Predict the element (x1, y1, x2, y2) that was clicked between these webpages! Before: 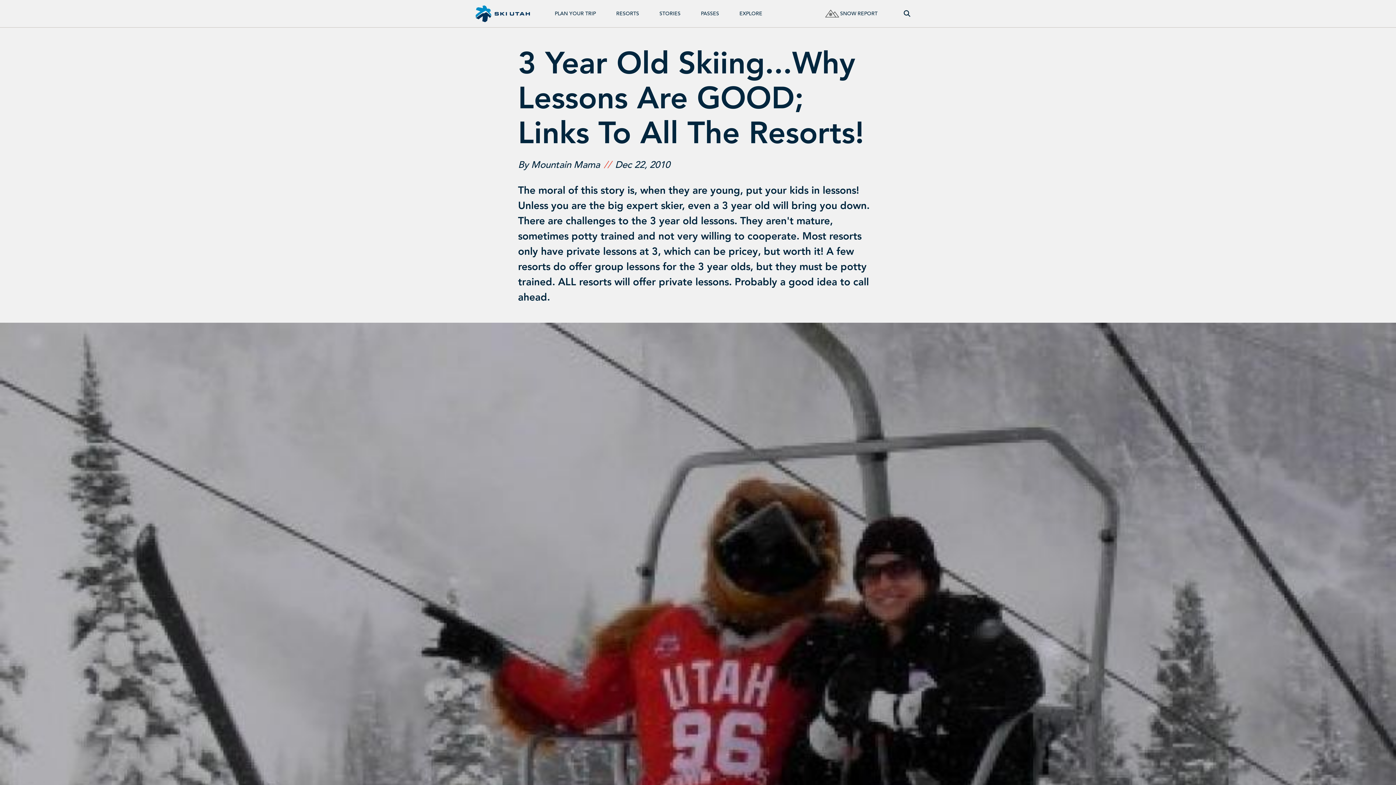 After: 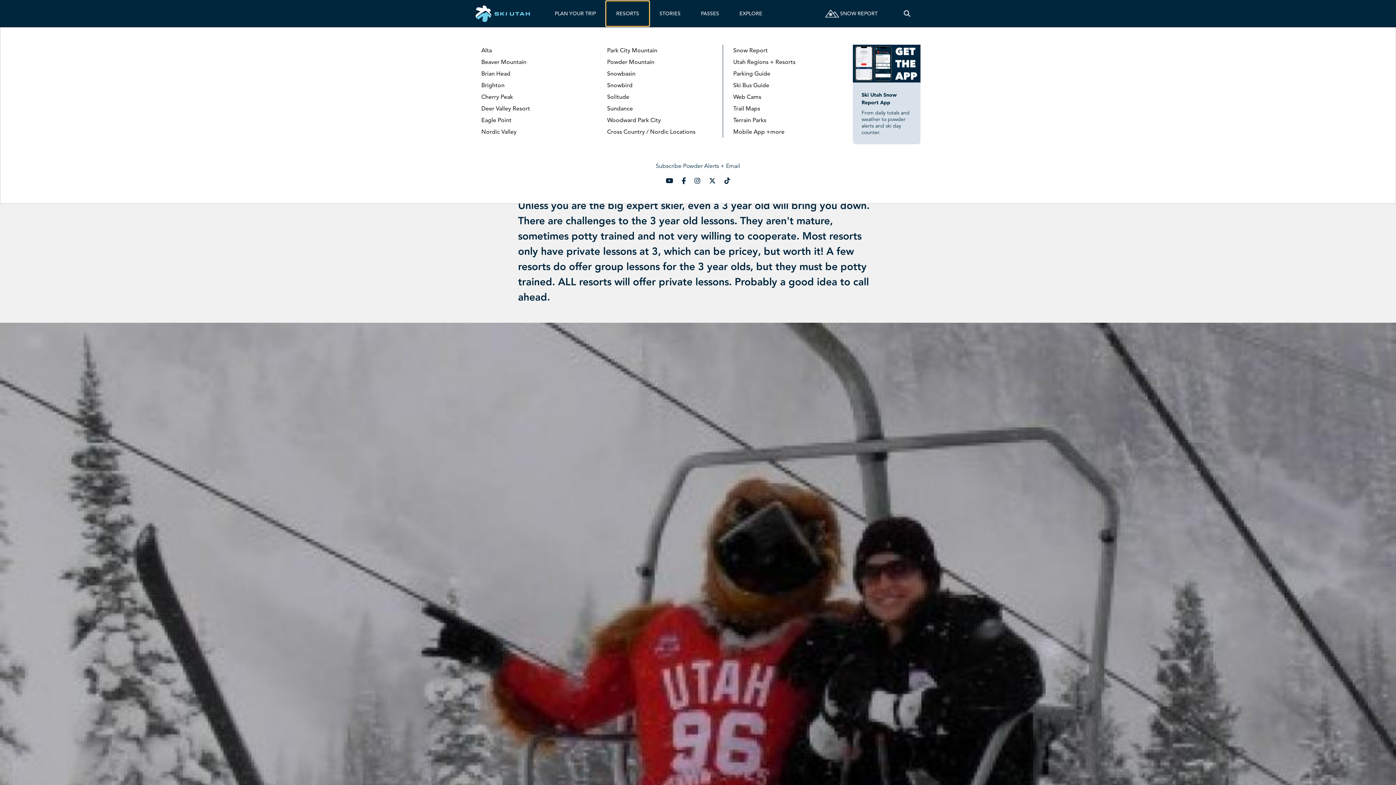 Action: label: RESORTS bbox: (606, 1, 649, 26)